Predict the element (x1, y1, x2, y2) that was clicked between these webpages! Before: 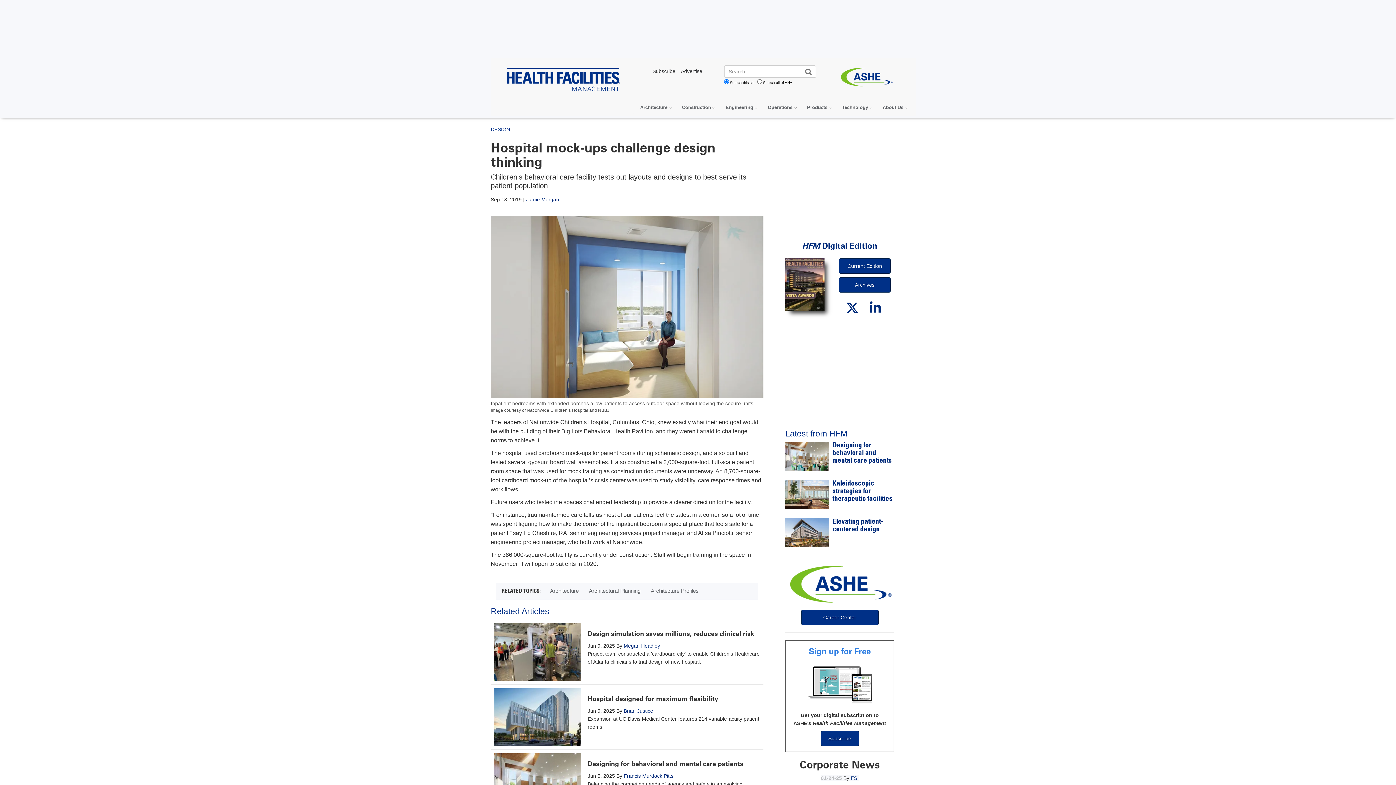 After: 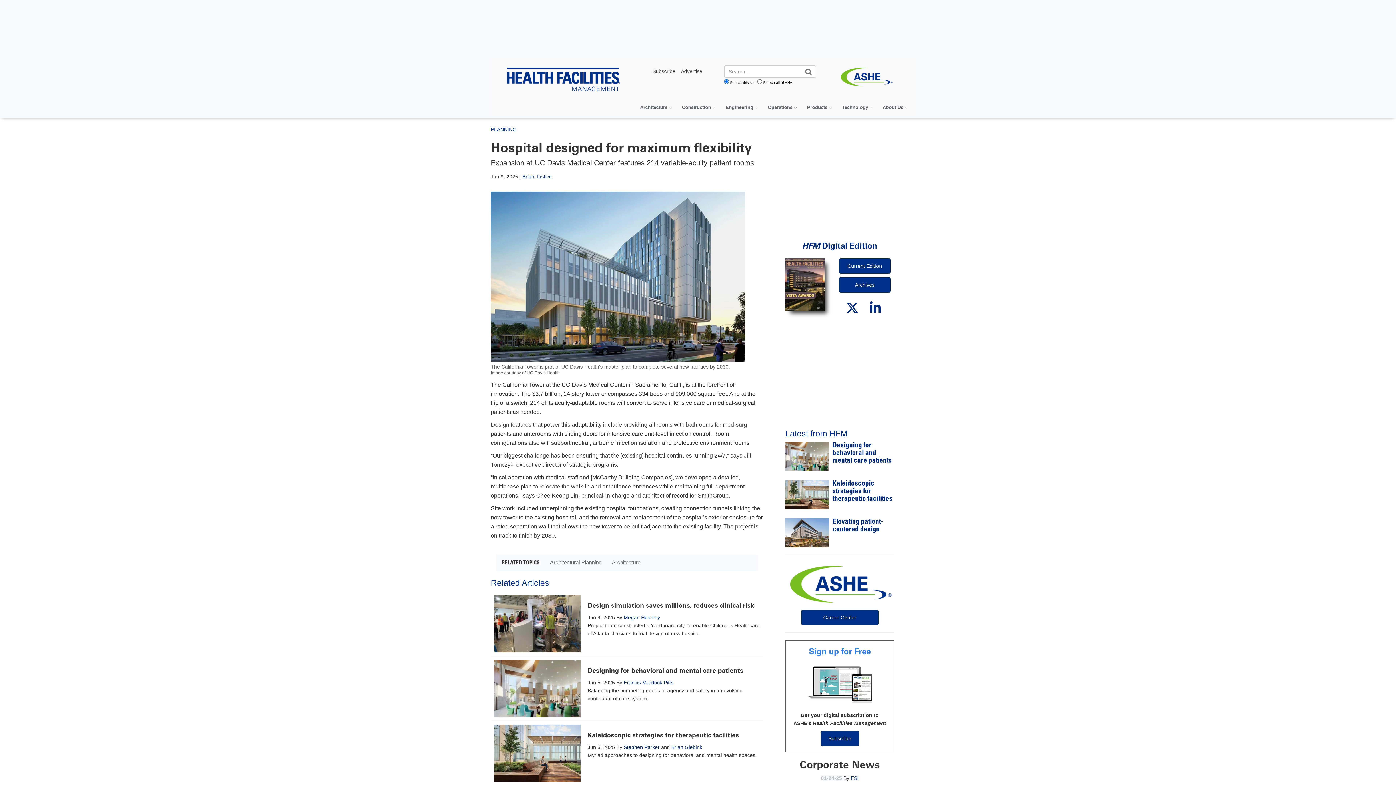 Action: bbox: (587, 695, 718, 703) label: Hospital designed for maximum flexibility